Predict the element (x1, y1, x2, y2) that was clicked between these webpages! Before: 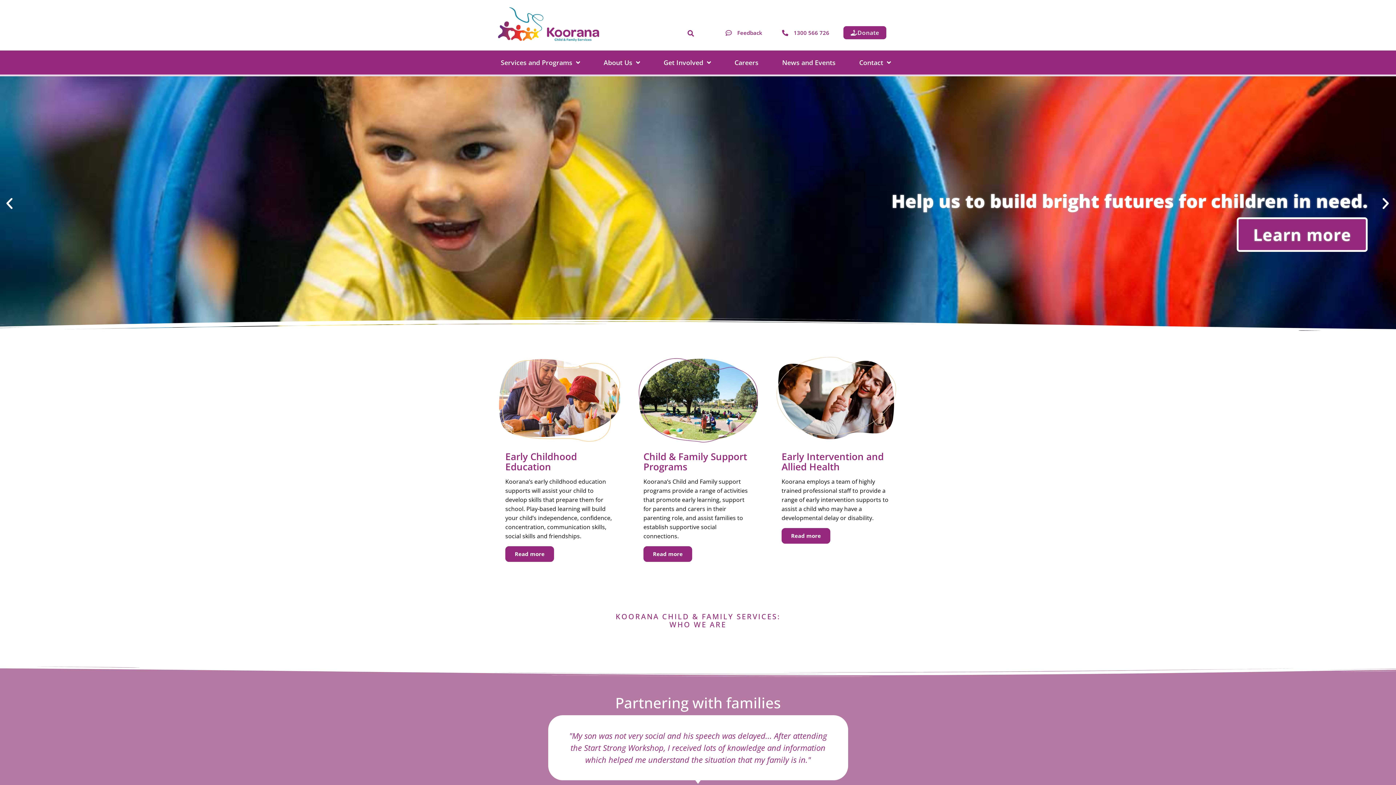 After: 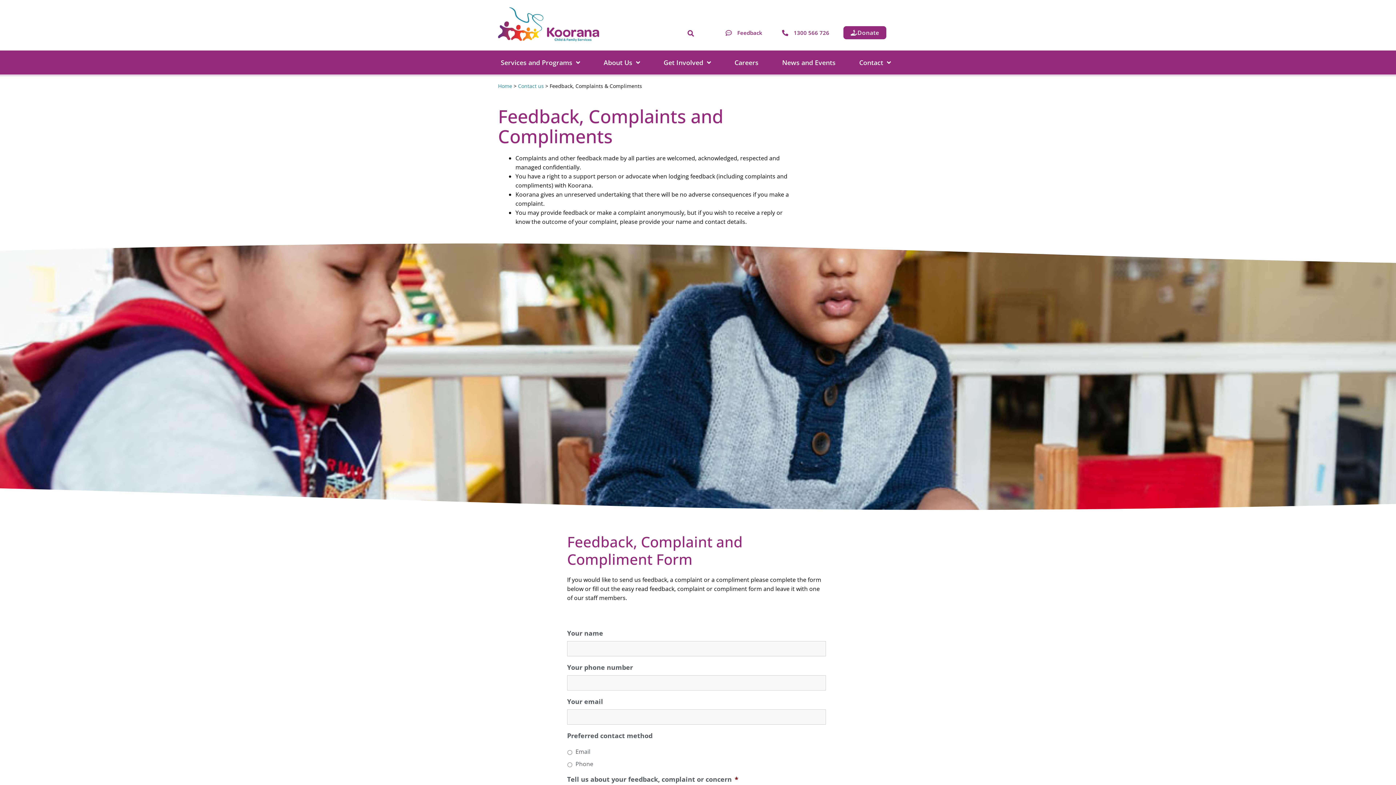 Action: bbox: (724, 28, 762, 37) label: Feedback